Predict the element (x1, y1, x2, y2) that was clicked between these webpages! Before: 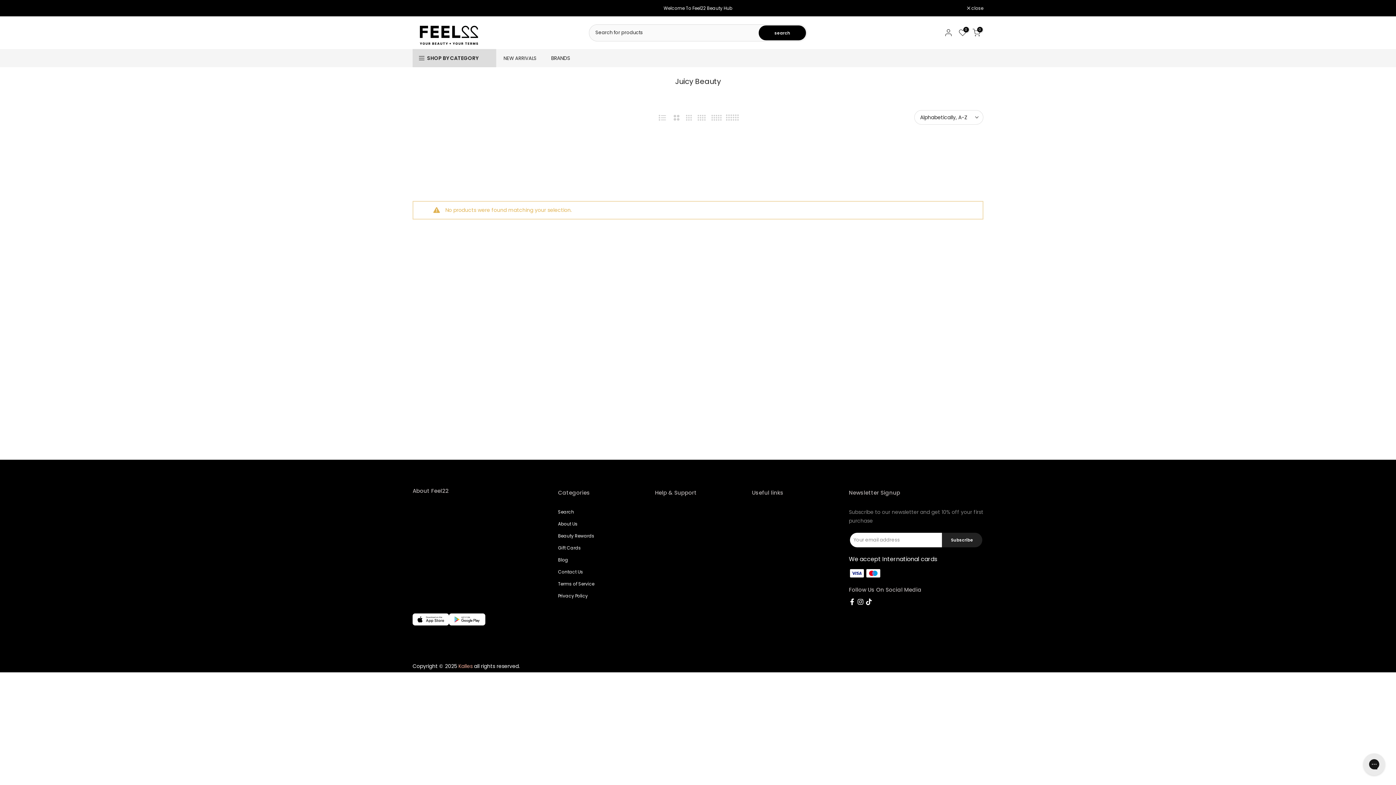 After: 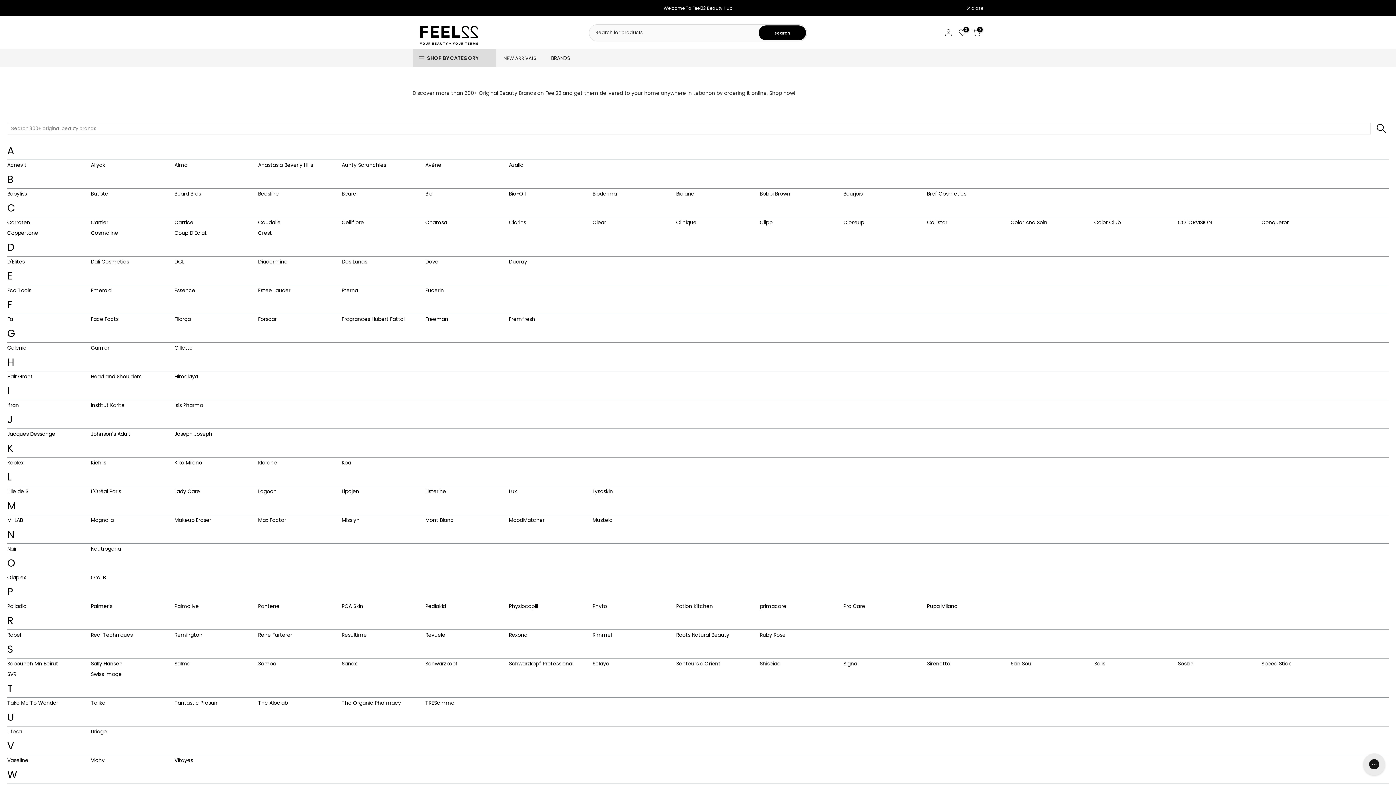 Action: bbox: (544, 53, 577, 62) label: BRANDS